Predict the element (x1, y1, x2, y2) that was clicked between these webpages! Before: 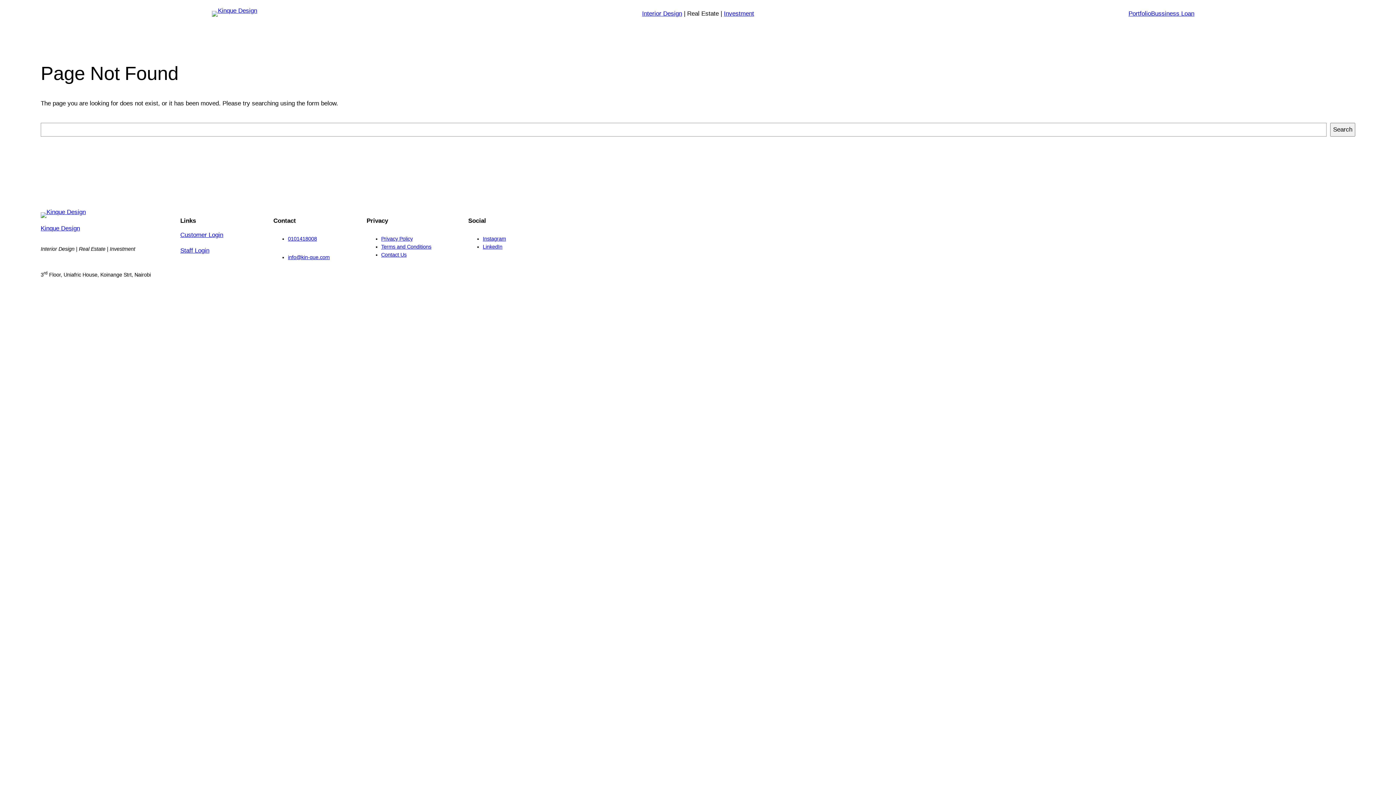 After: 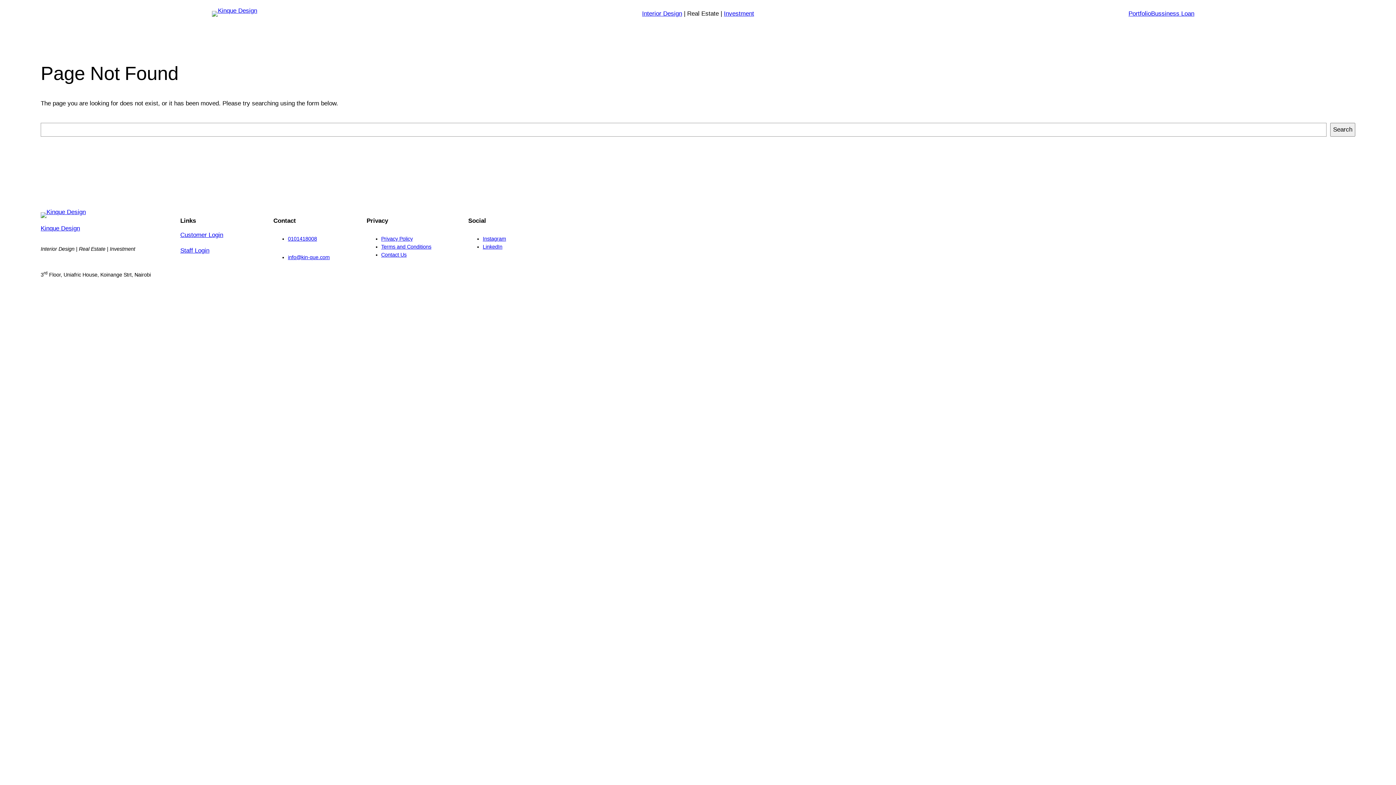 Action: label: Staff Login bbox: (180, 247, 209, 254)